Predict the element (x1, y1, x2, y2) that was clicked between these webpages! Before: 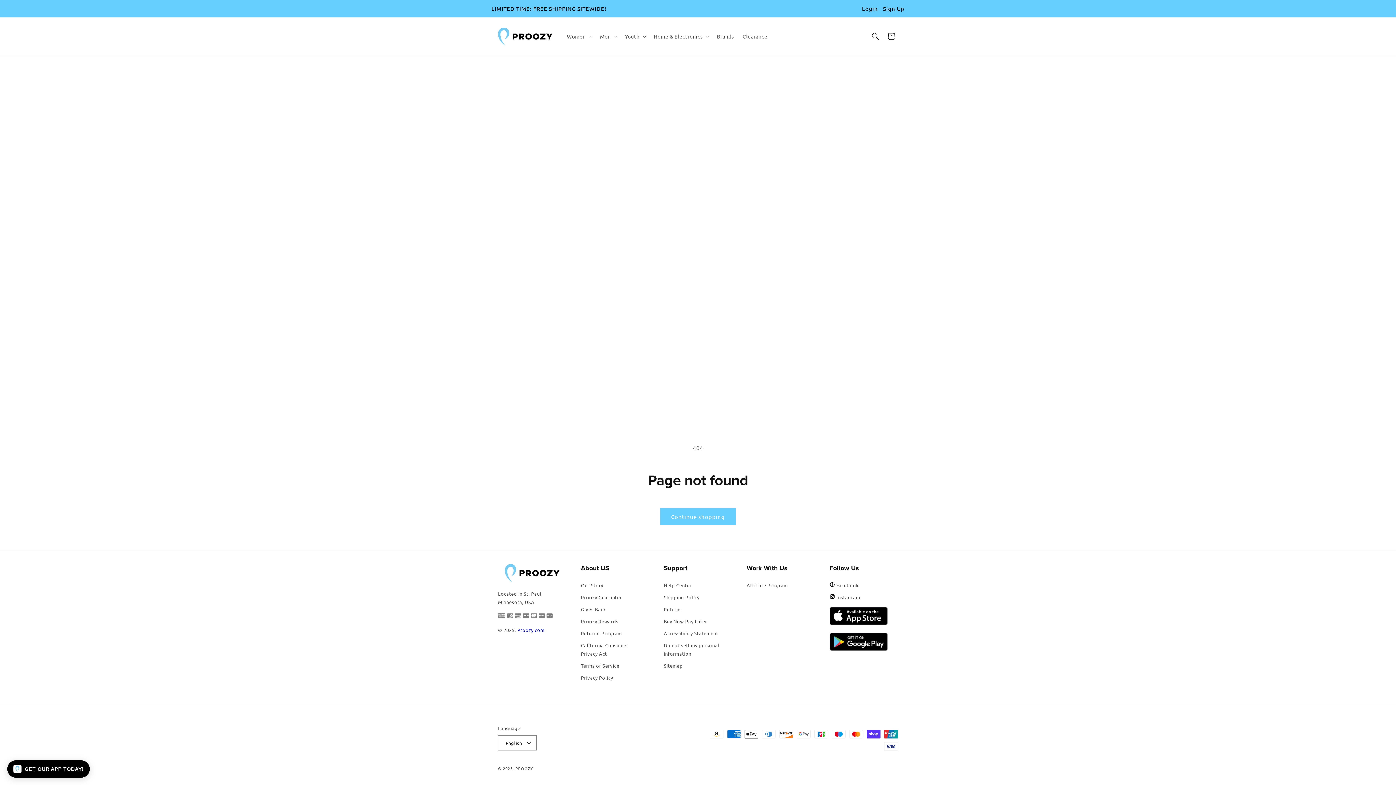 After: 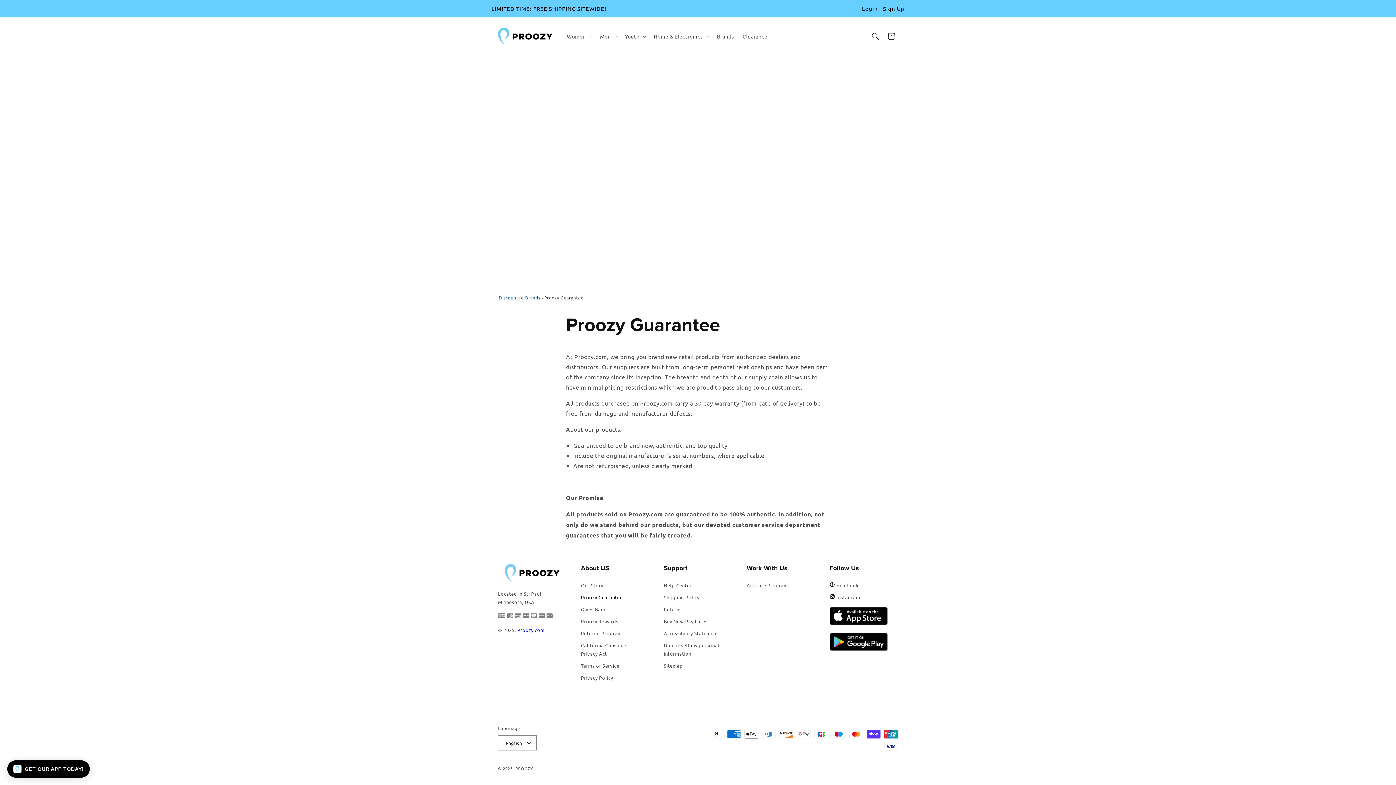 Action: bbox: (581, 591, 622, 603) label: Proozy Guarantee